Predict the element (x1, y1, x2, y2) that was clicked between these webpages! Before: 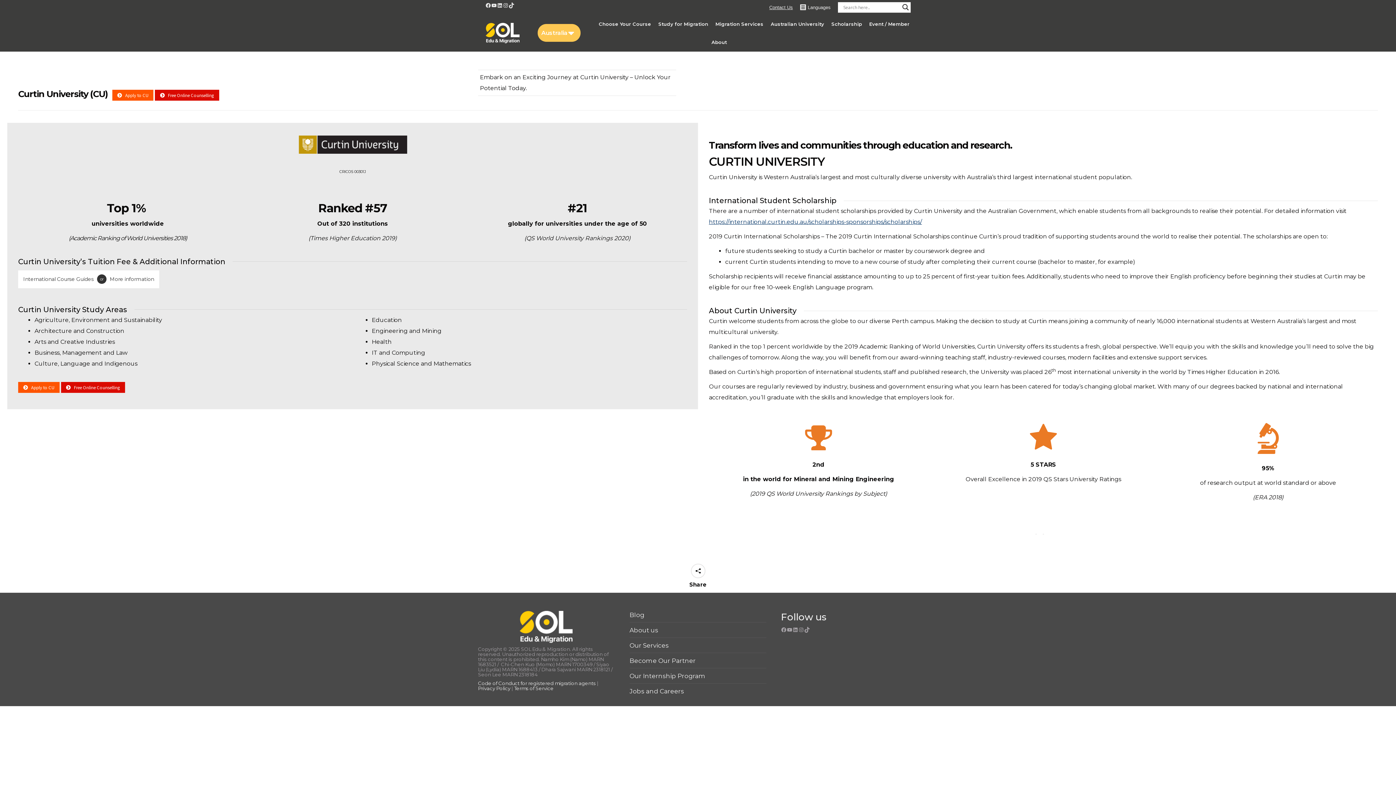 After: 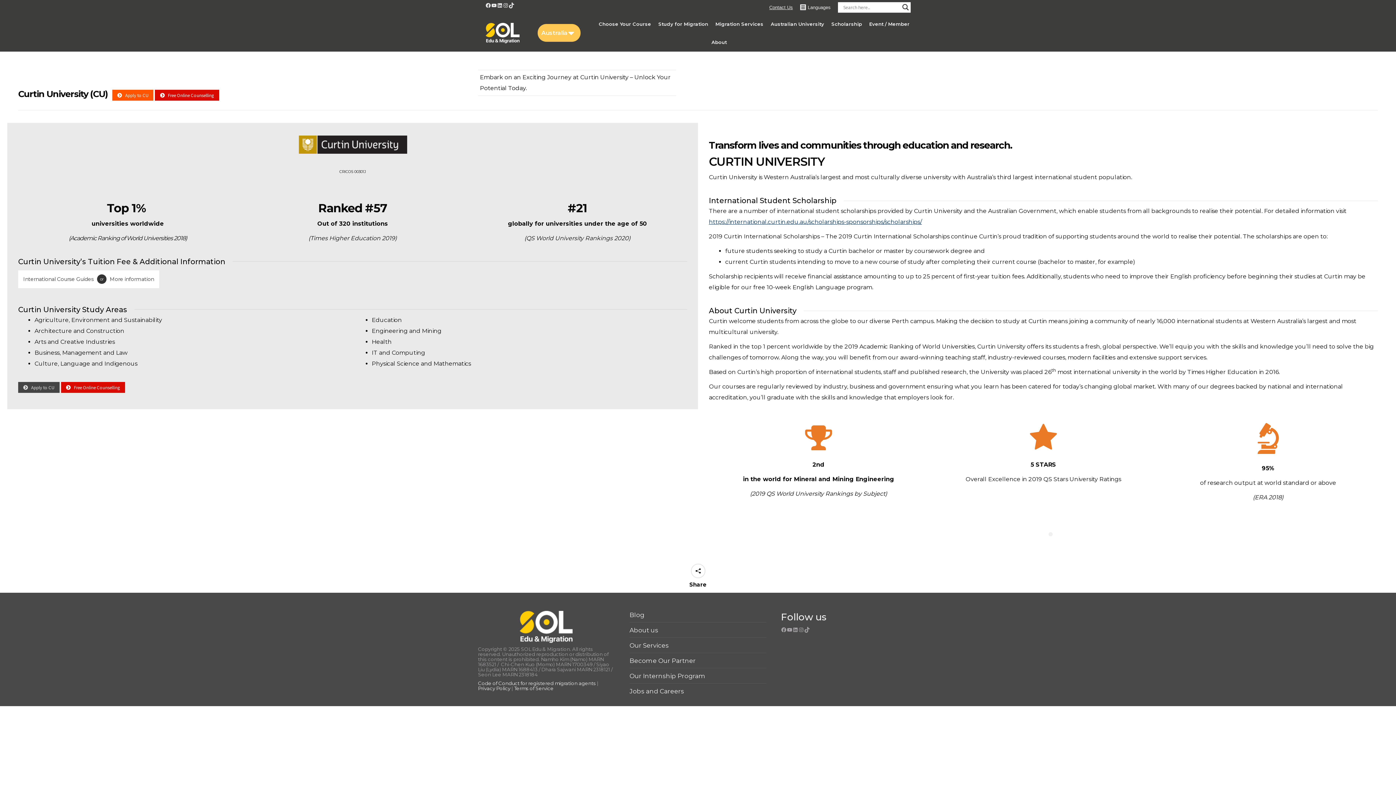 Action: label: Apply to CU bbox: (18, 382, 59, 392)